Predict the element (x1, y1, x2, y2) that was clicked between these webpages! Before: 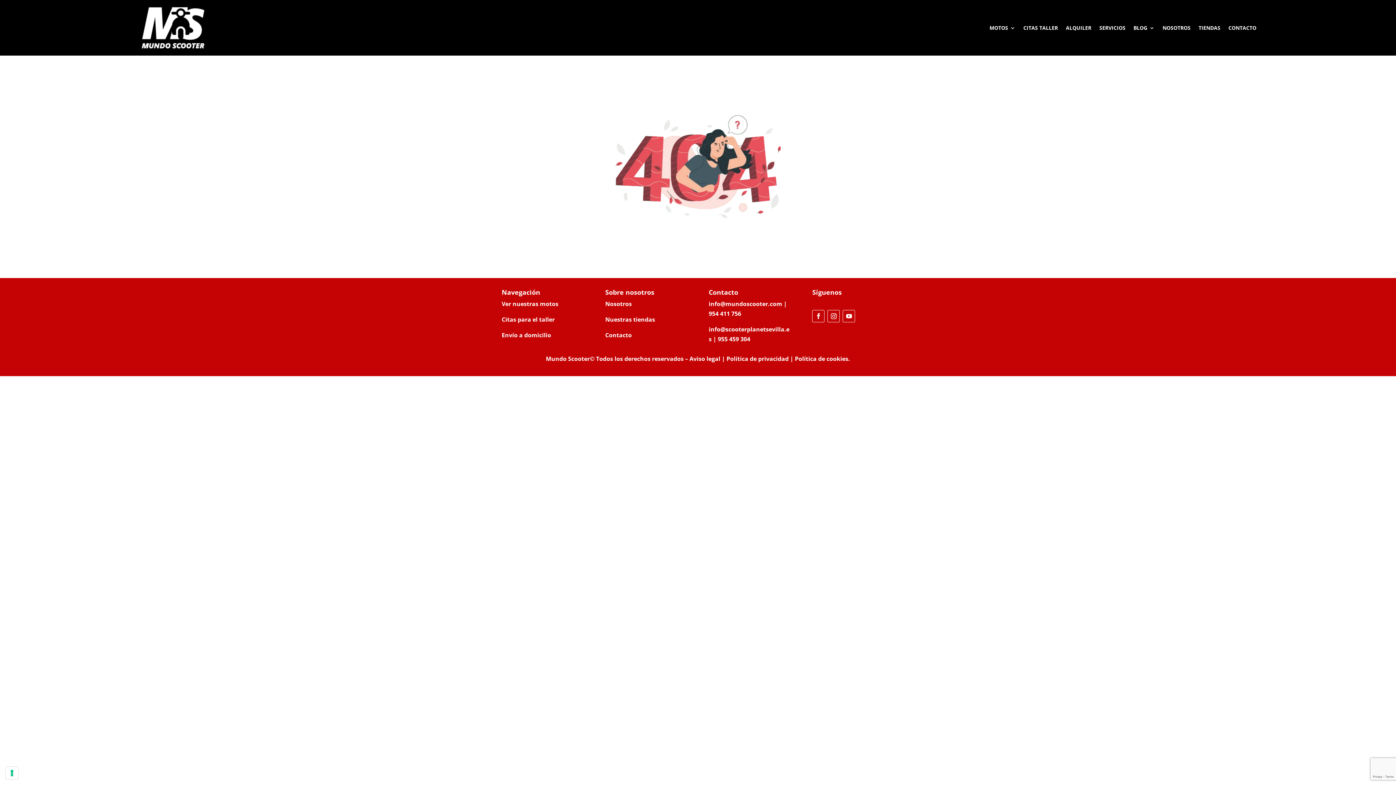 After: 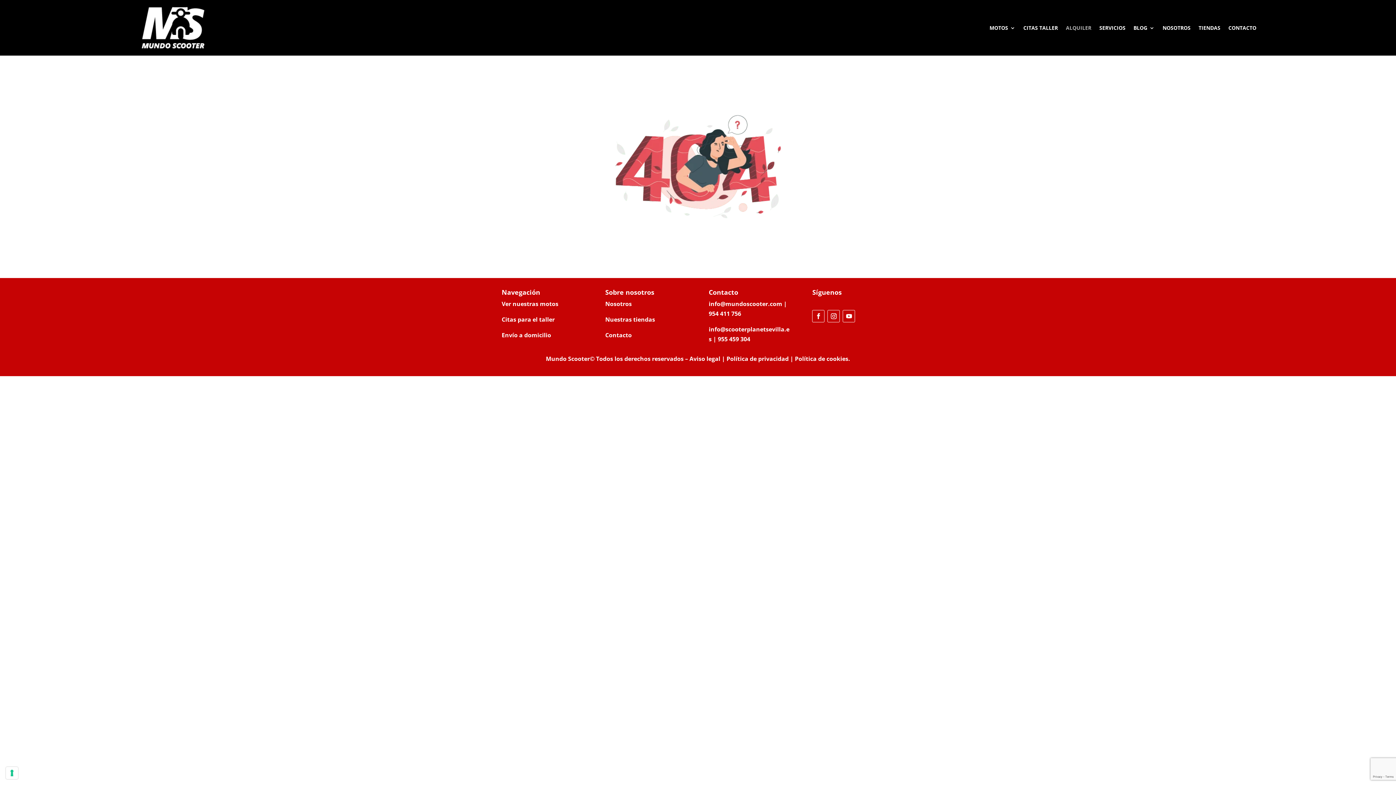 Action: label: ALQUILER bbox: (1066, 5, 1091, 50)